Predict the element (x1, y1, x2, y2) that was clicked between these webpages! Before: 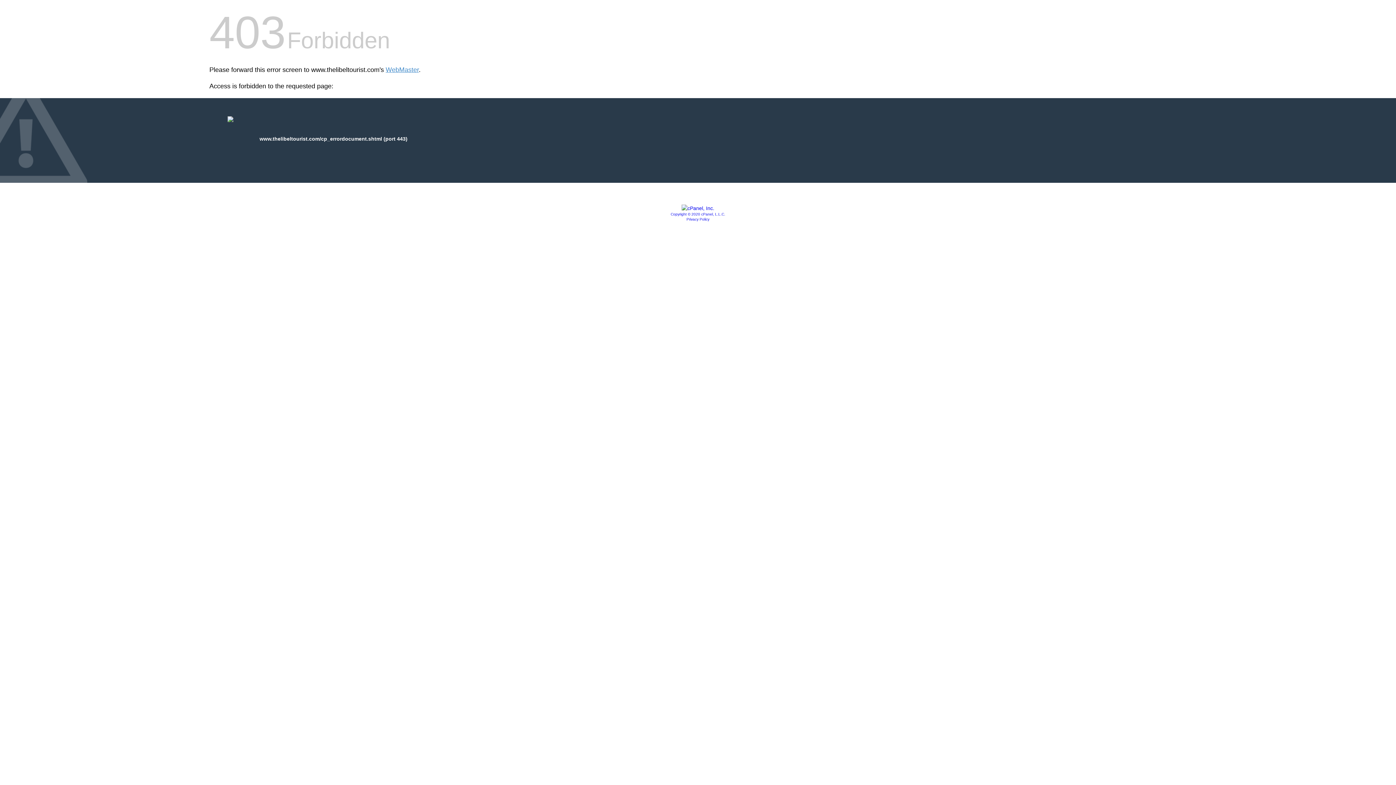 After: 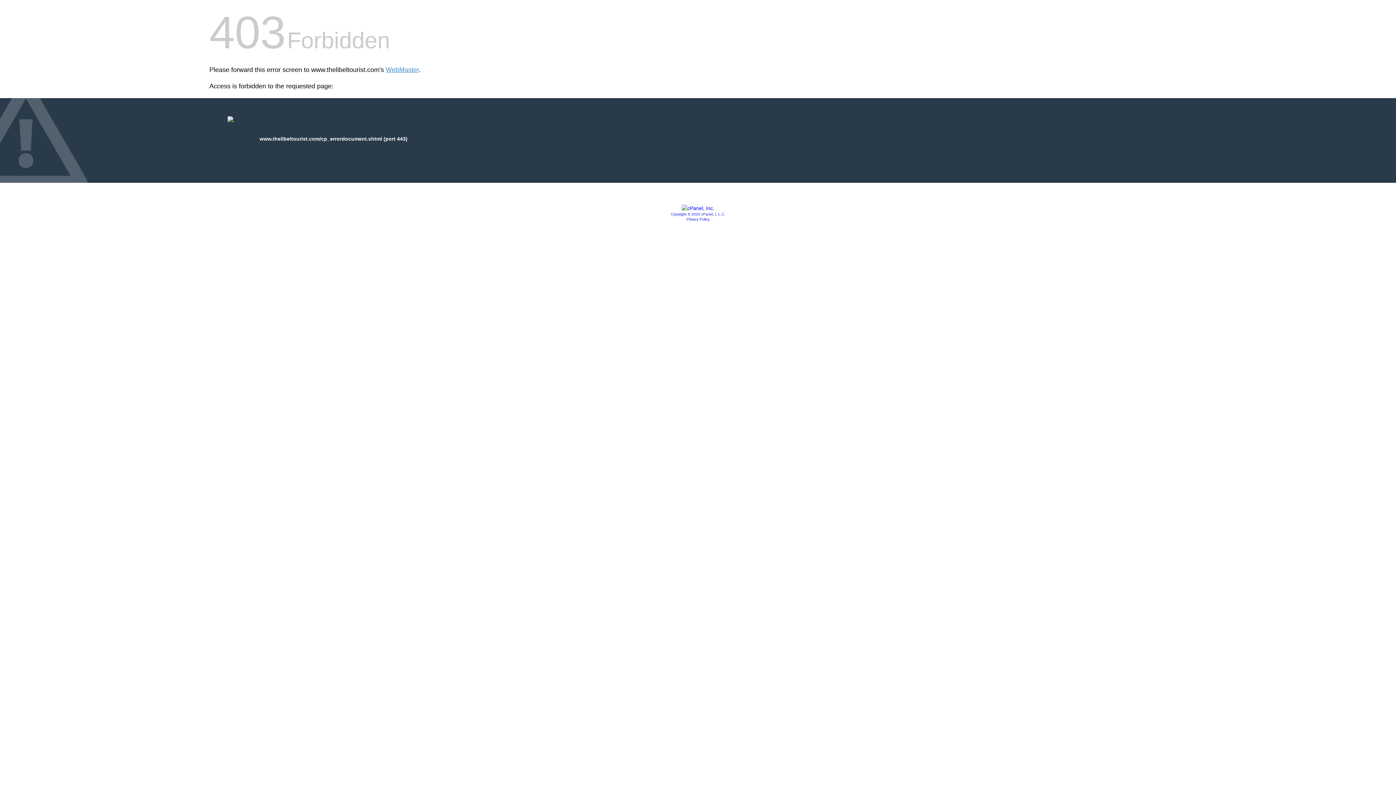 Action: bbox: (686, 217, 709, 221) label: Privacy Policy